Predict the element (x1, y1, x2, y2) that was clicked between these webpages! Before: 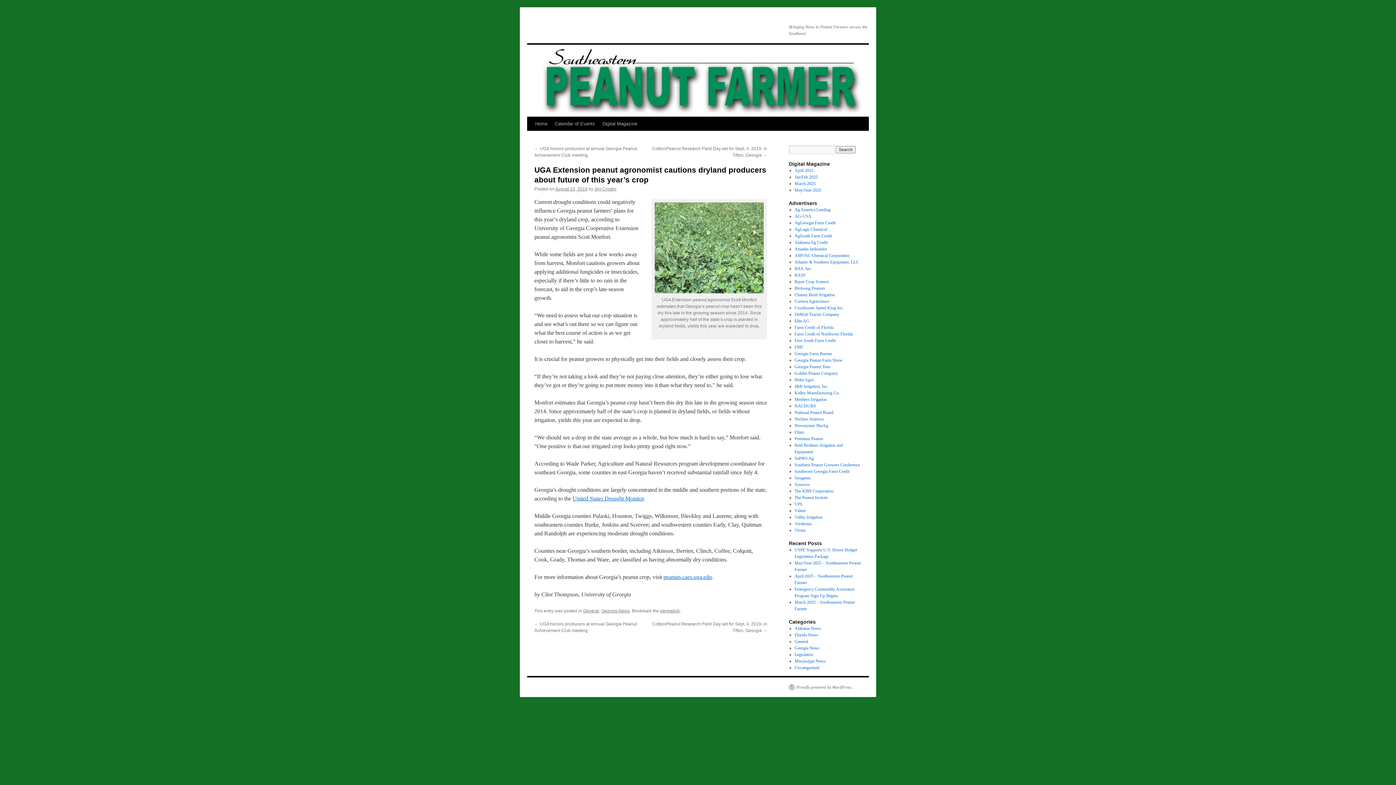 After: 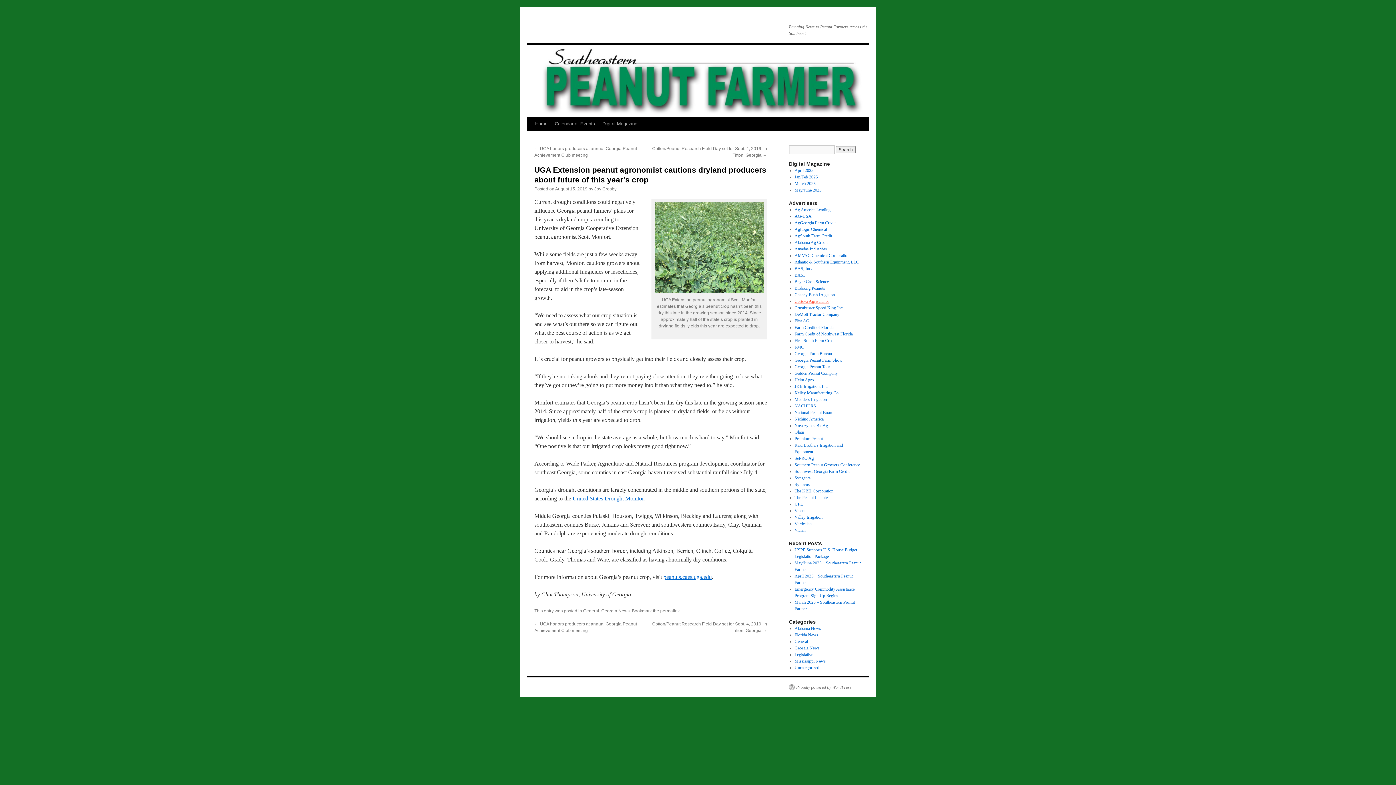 Action: bbox: (794, 298, 829, 304) label: Corteva Agriscience